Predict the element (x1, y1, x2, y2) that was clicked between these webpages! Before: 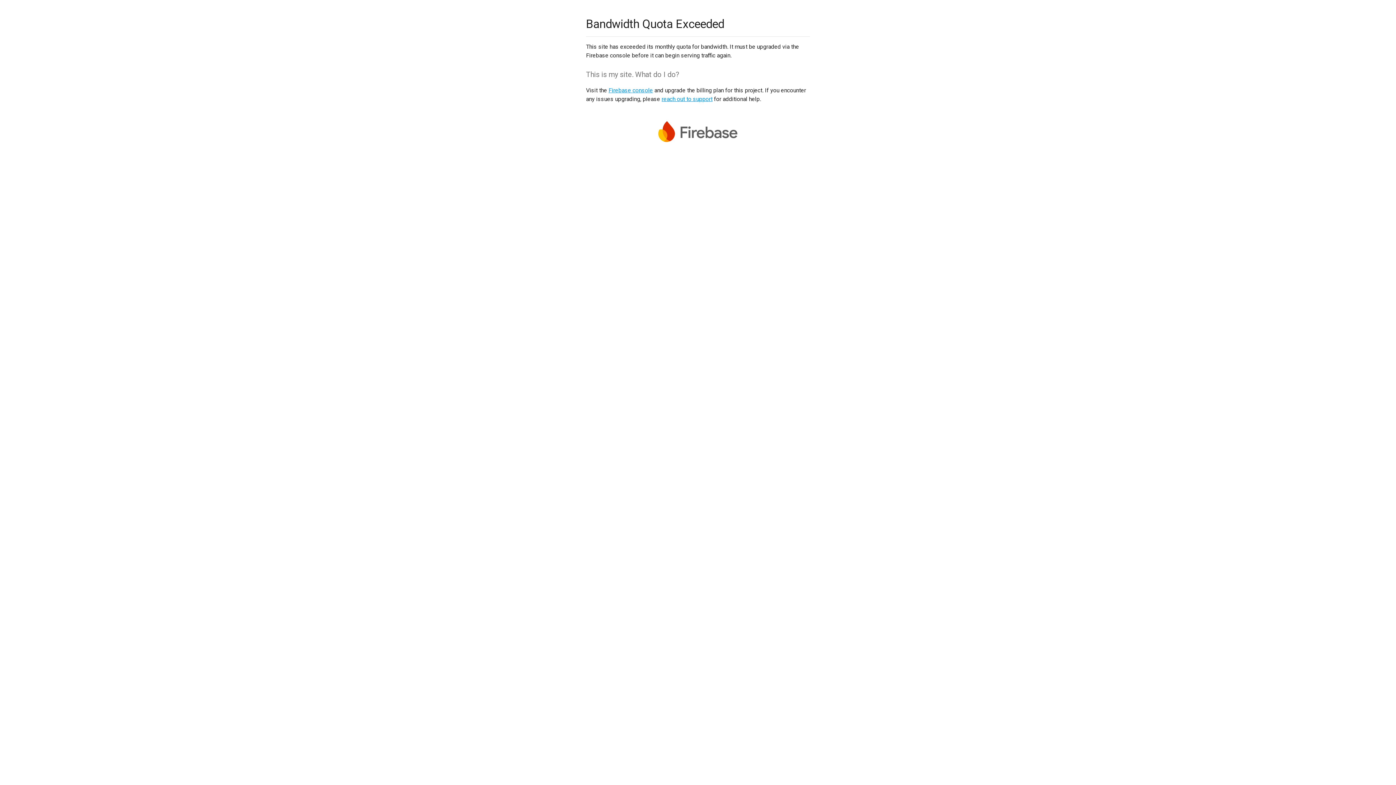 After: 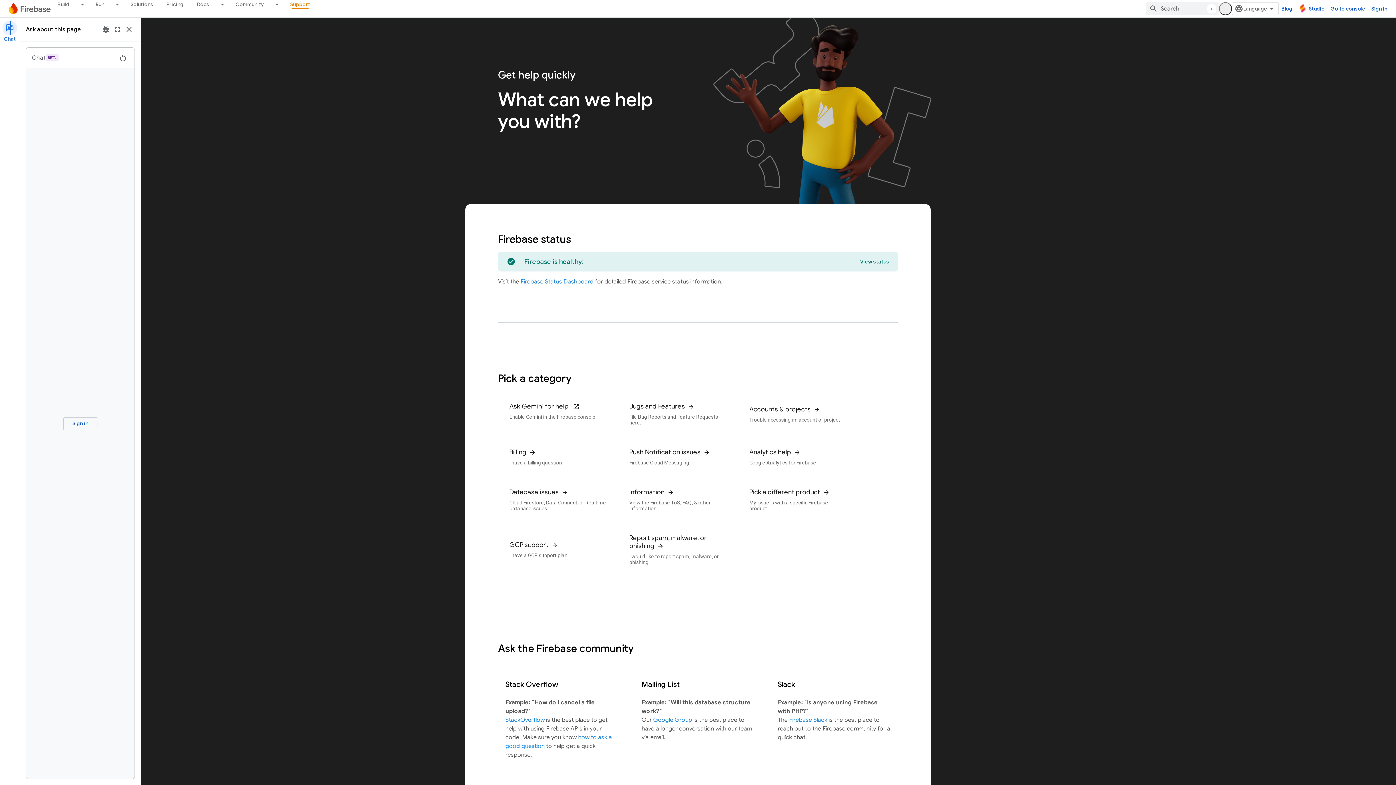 Action: label: reach out to support bbox: (661, 95, 712, 102)